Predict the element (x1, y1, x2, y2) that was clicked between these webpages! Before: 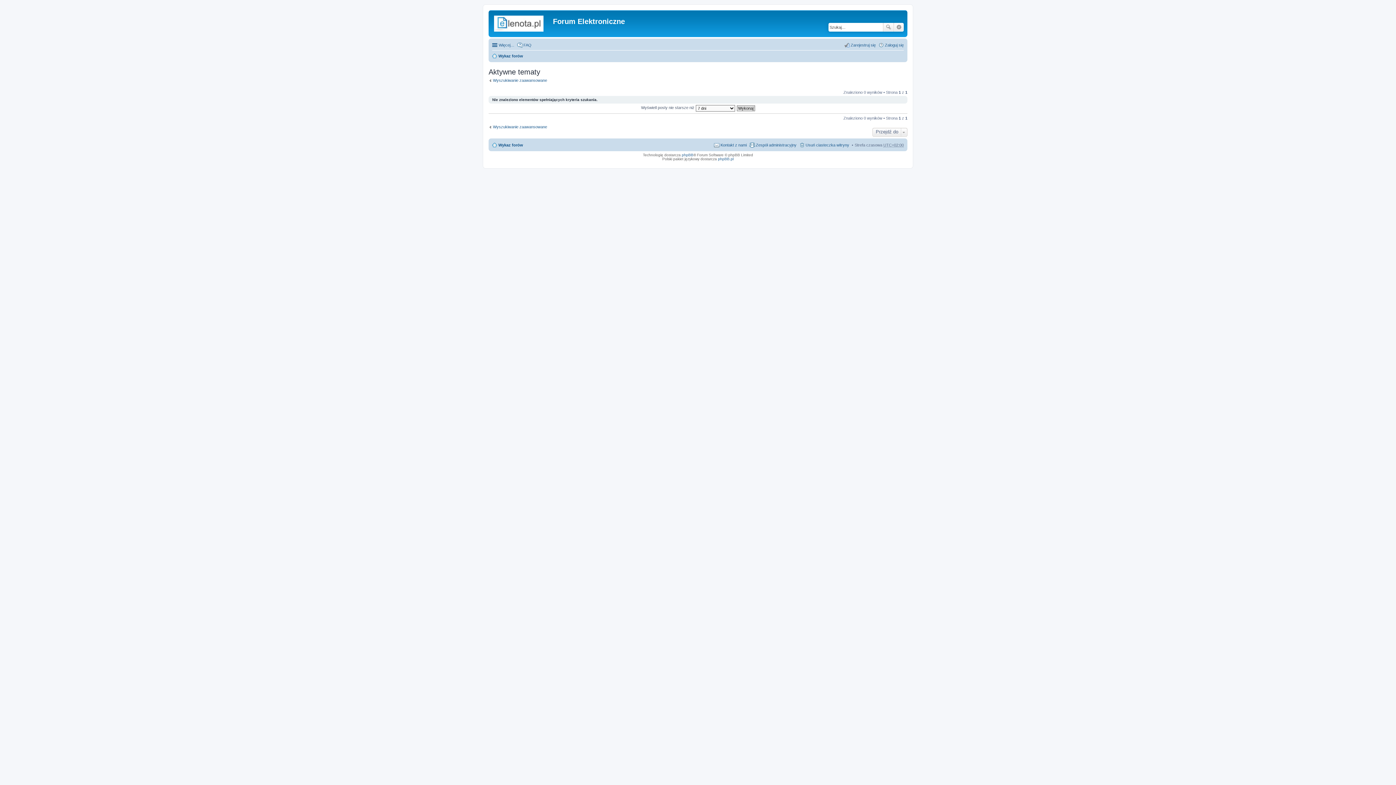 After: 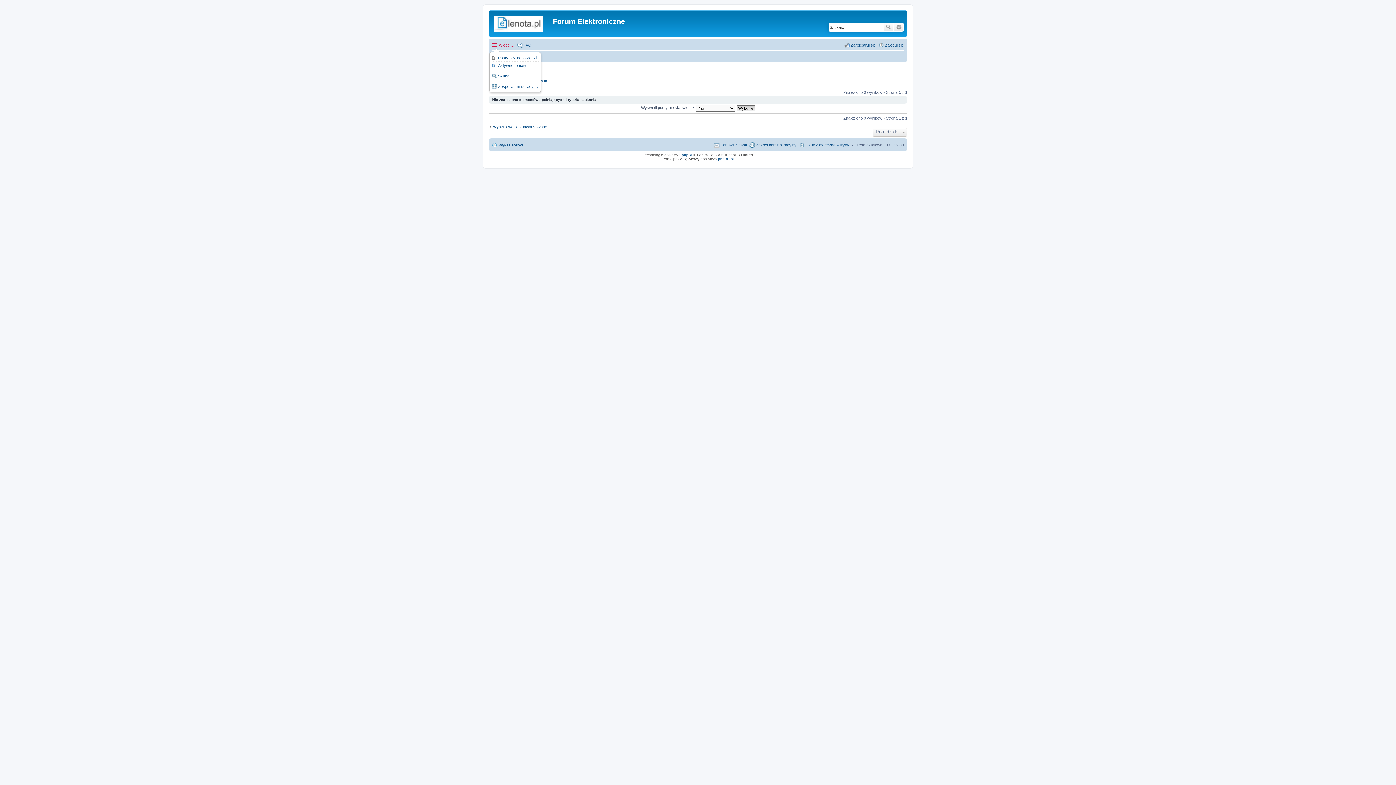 Action: bbox: (492, 40, 514, 49) label: Więcej…